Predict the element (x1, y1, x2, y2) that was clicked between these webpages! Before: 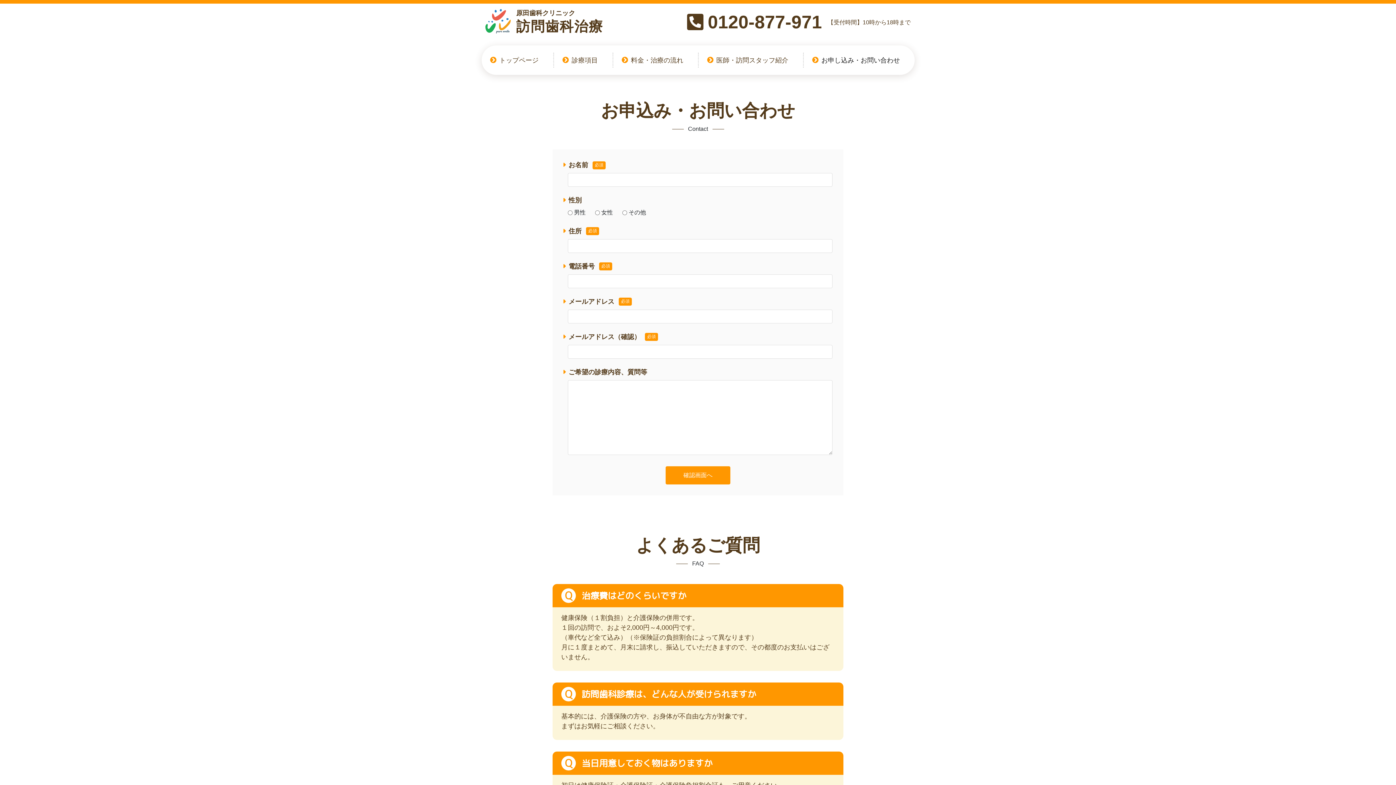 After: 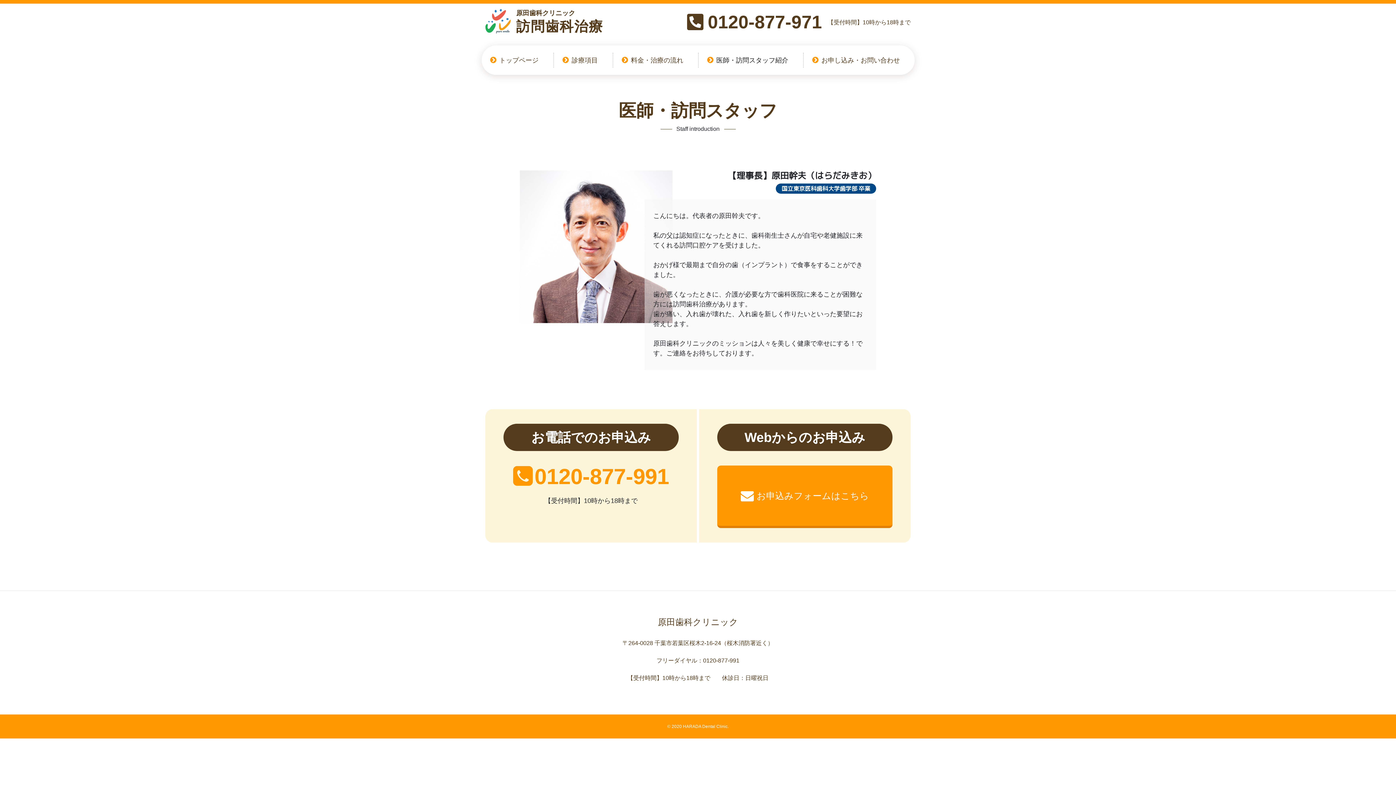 Action: bbox: (698, 52, 803, 67) label: 医師・訪問スタッフ紹介